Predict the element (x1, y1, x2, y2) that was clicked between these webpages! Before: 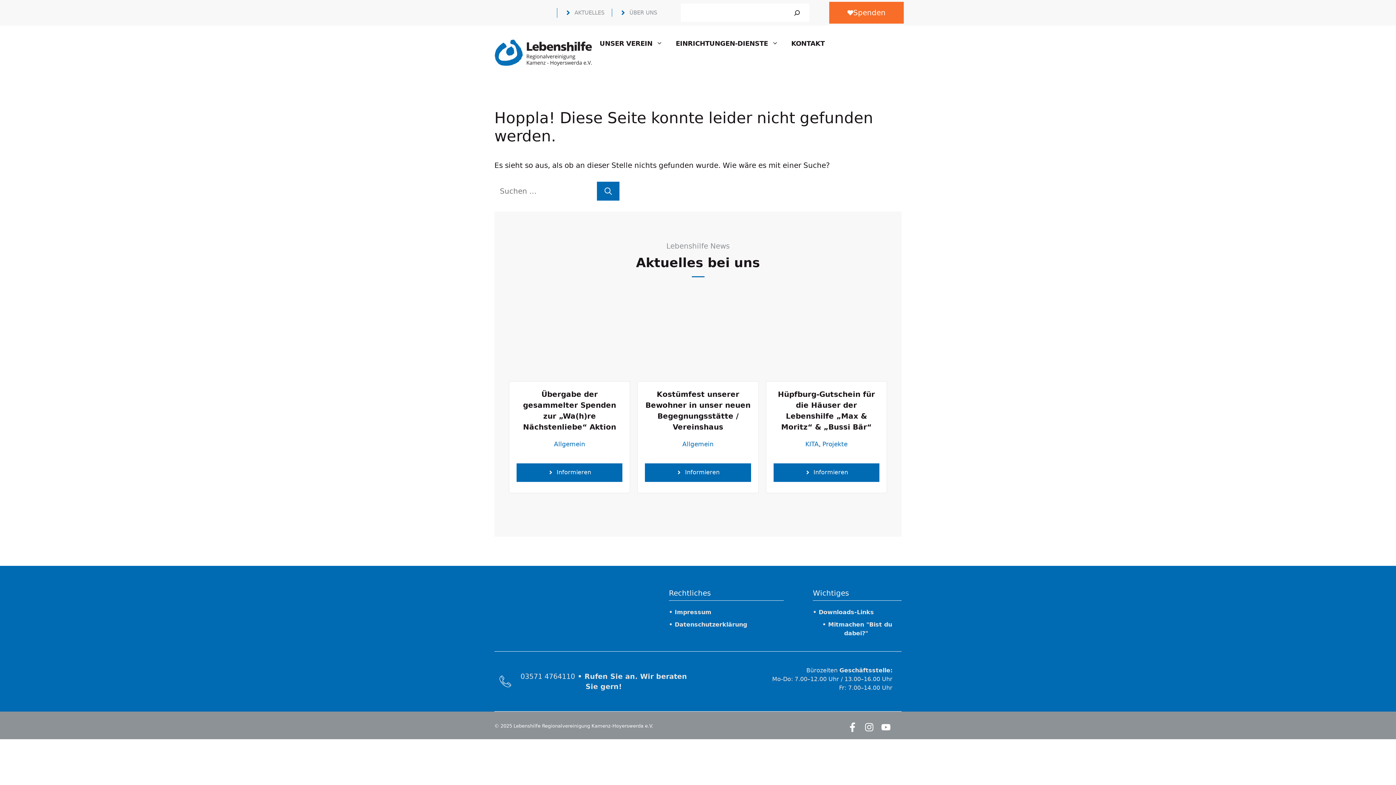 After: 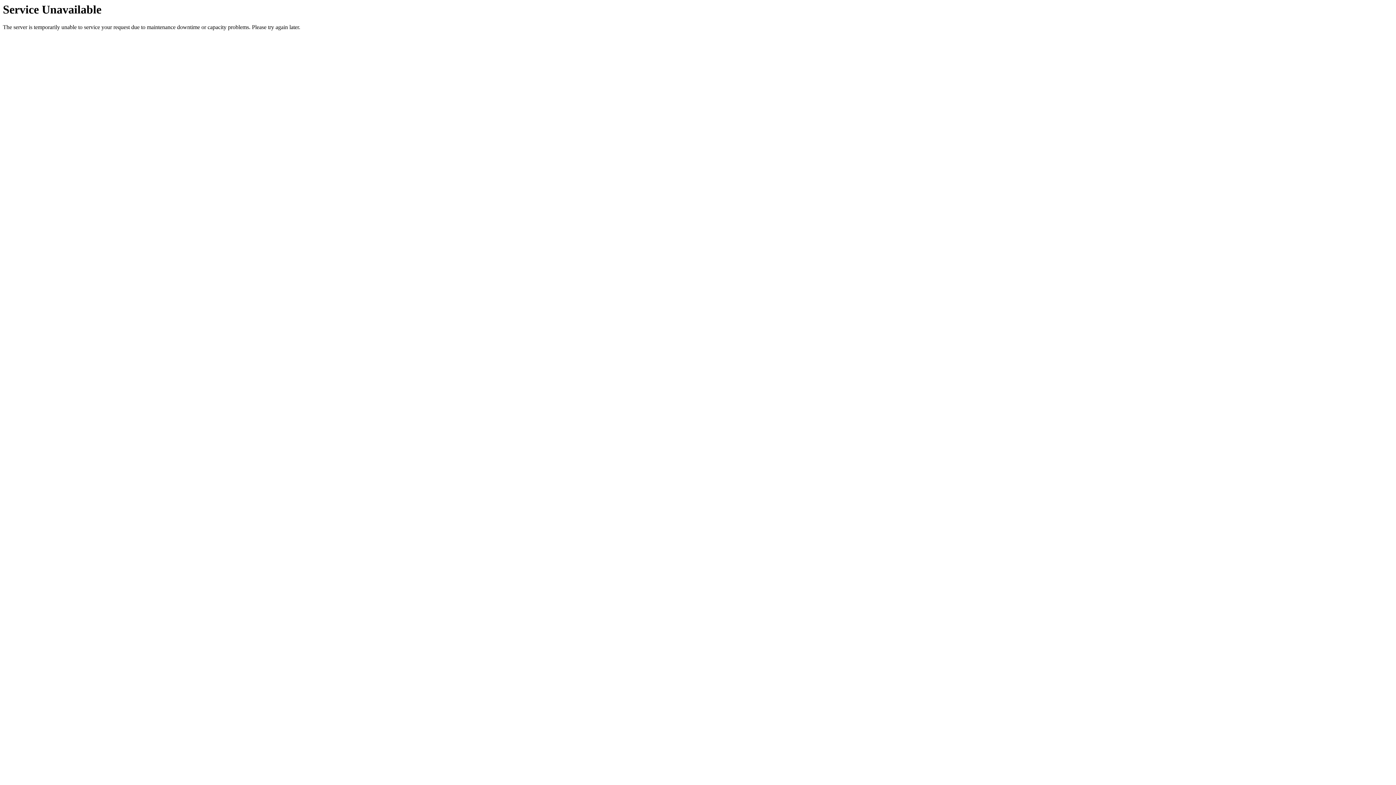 Action: bbox: (669, 620, 747, 629) label: • Datenschutzerklärung